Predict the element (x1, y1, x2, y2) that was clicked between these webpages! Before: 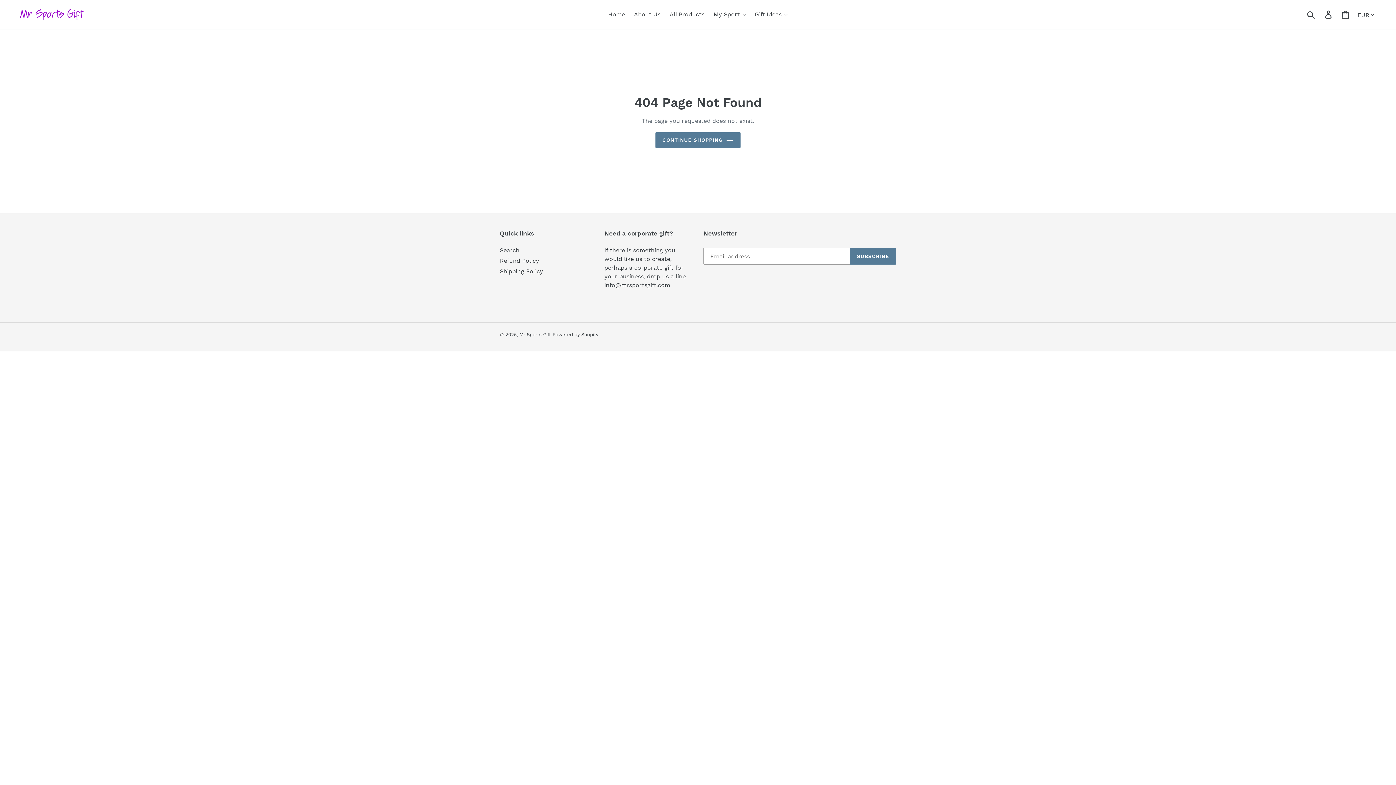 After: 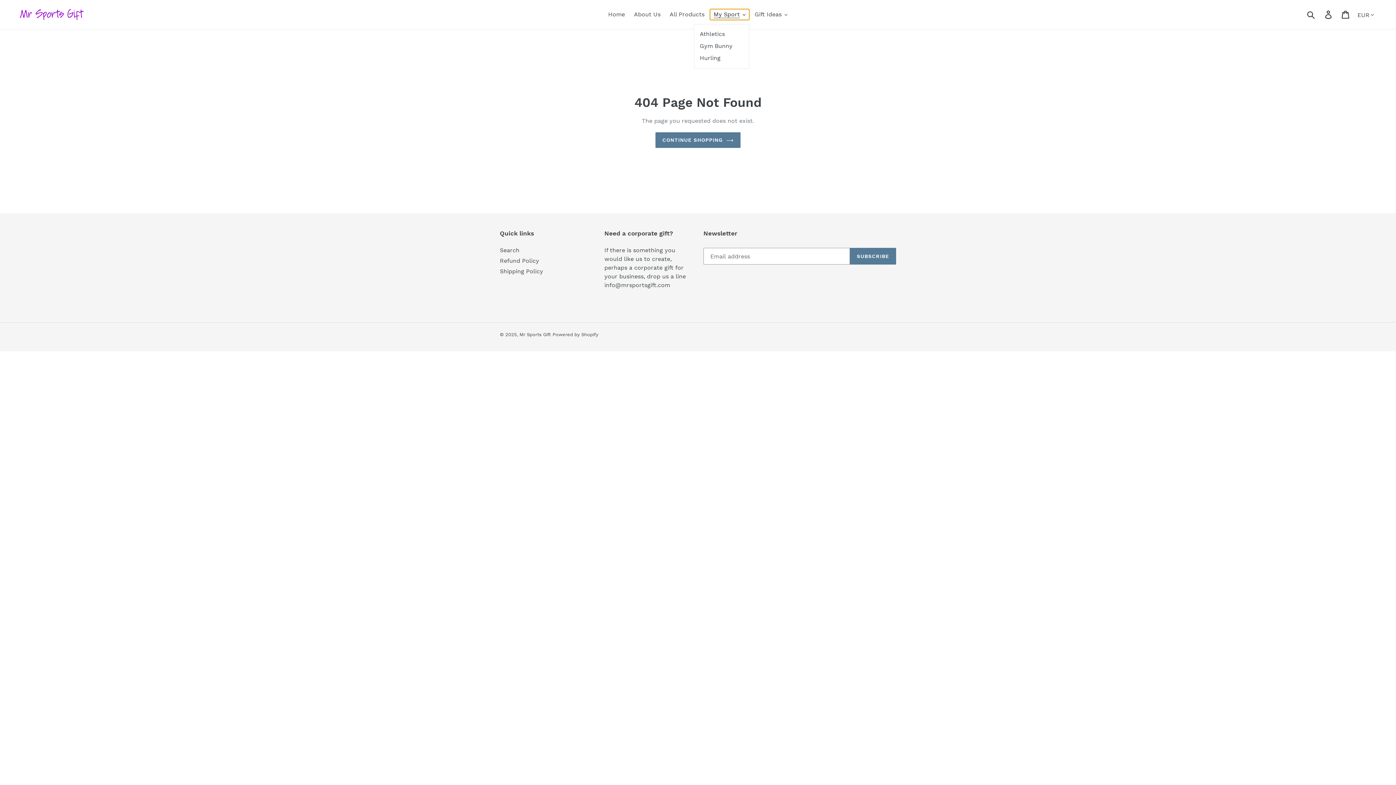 Action: bbox: (710, 9, 749, 20) label: My Sport